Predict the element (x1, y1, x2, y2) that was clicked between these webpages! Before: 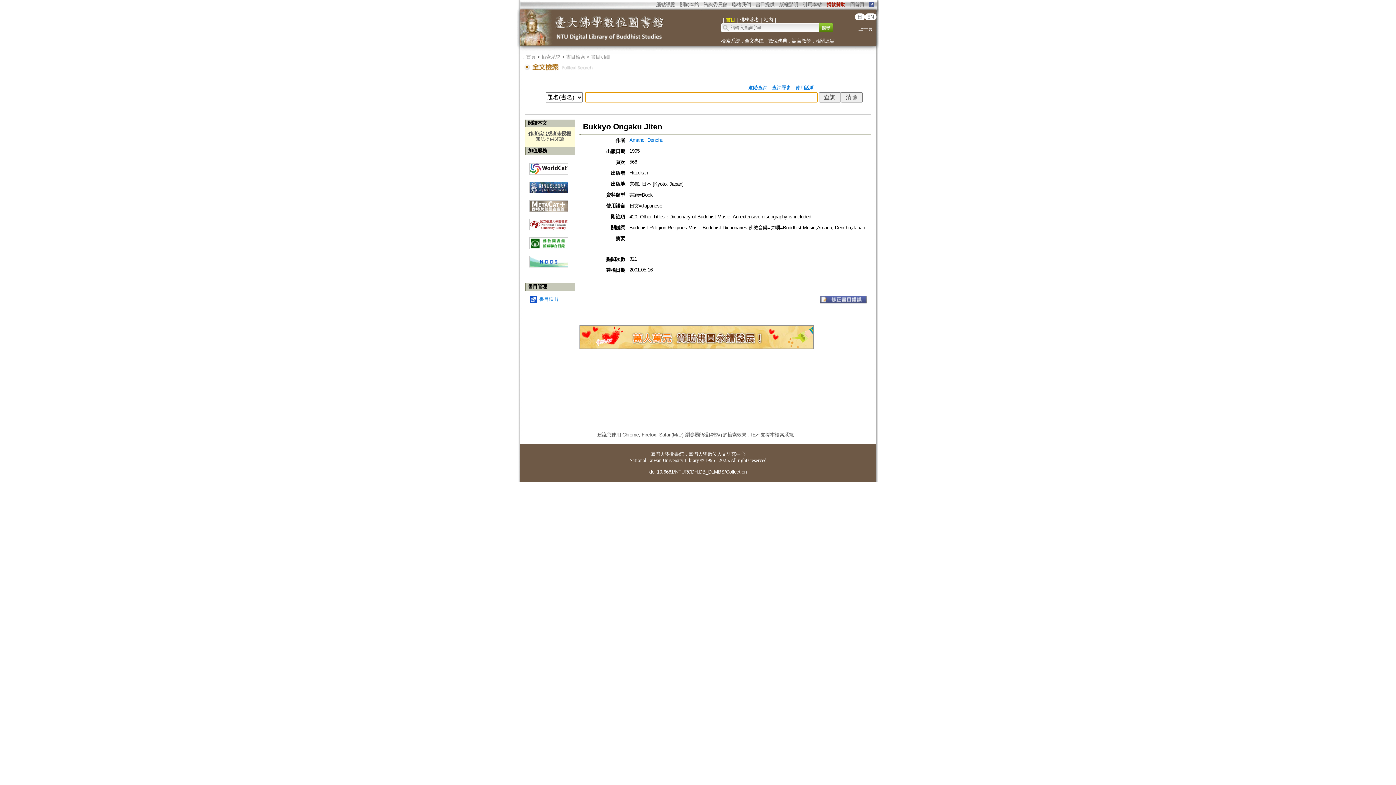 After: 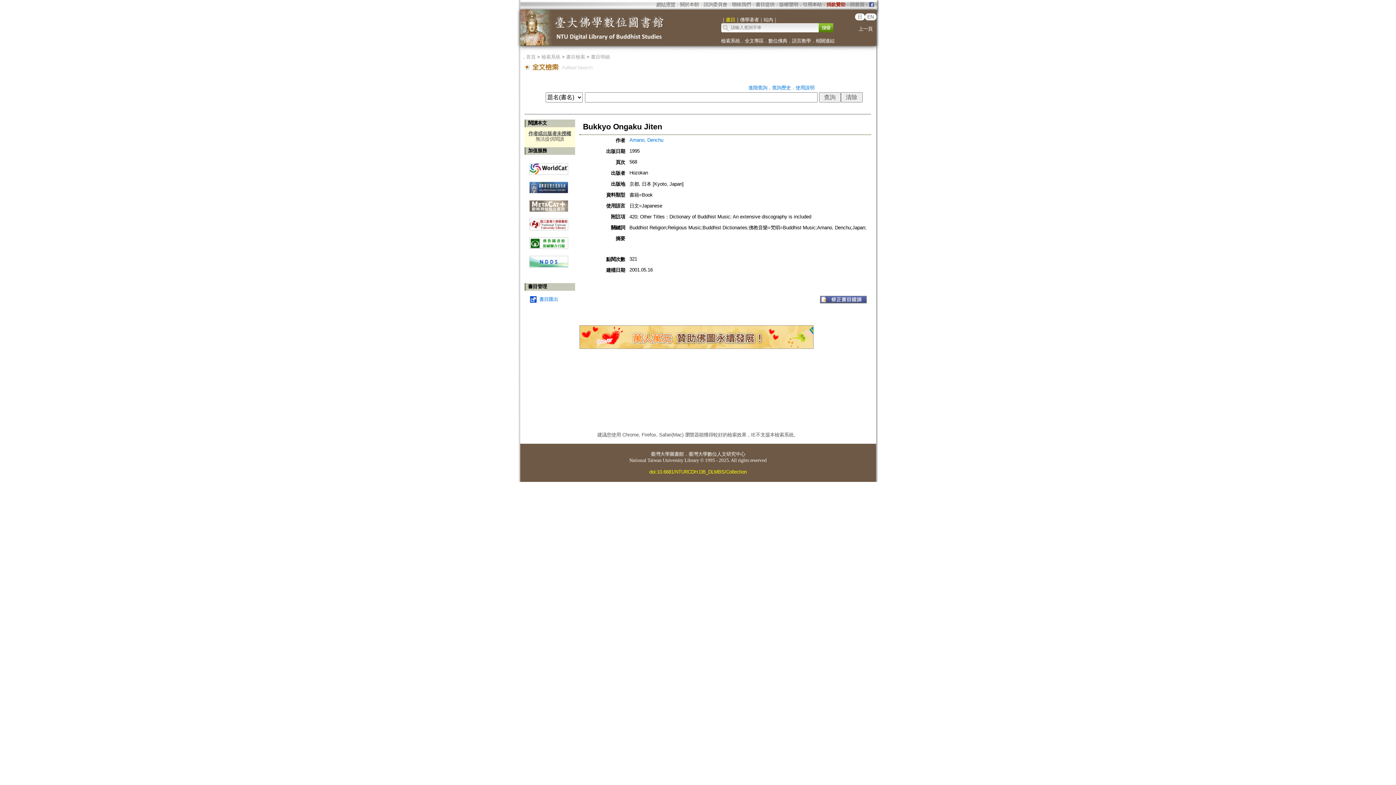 Action: label: doi:10.6681/NTURCDH.DB_DLMBS/Collection bbox: (649, 469, 746, 474)